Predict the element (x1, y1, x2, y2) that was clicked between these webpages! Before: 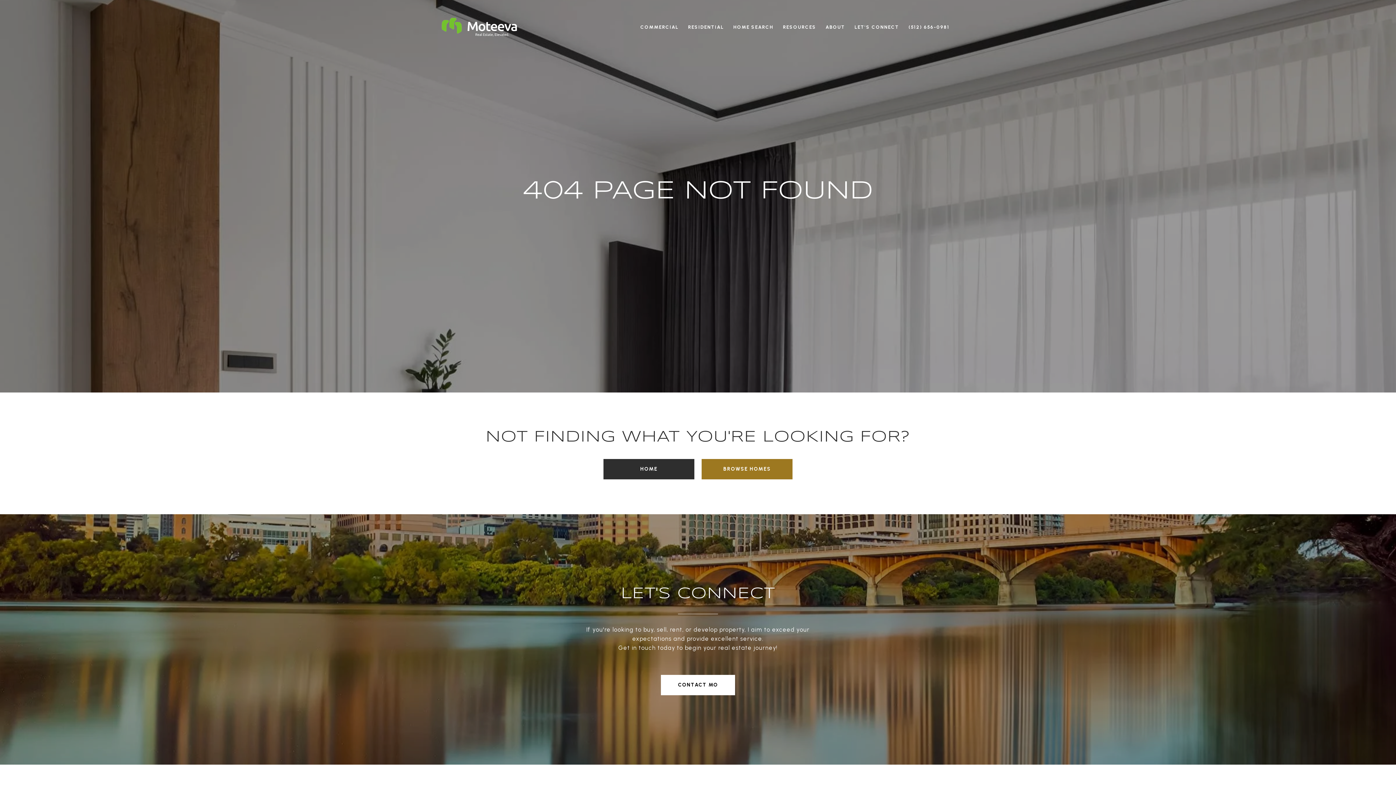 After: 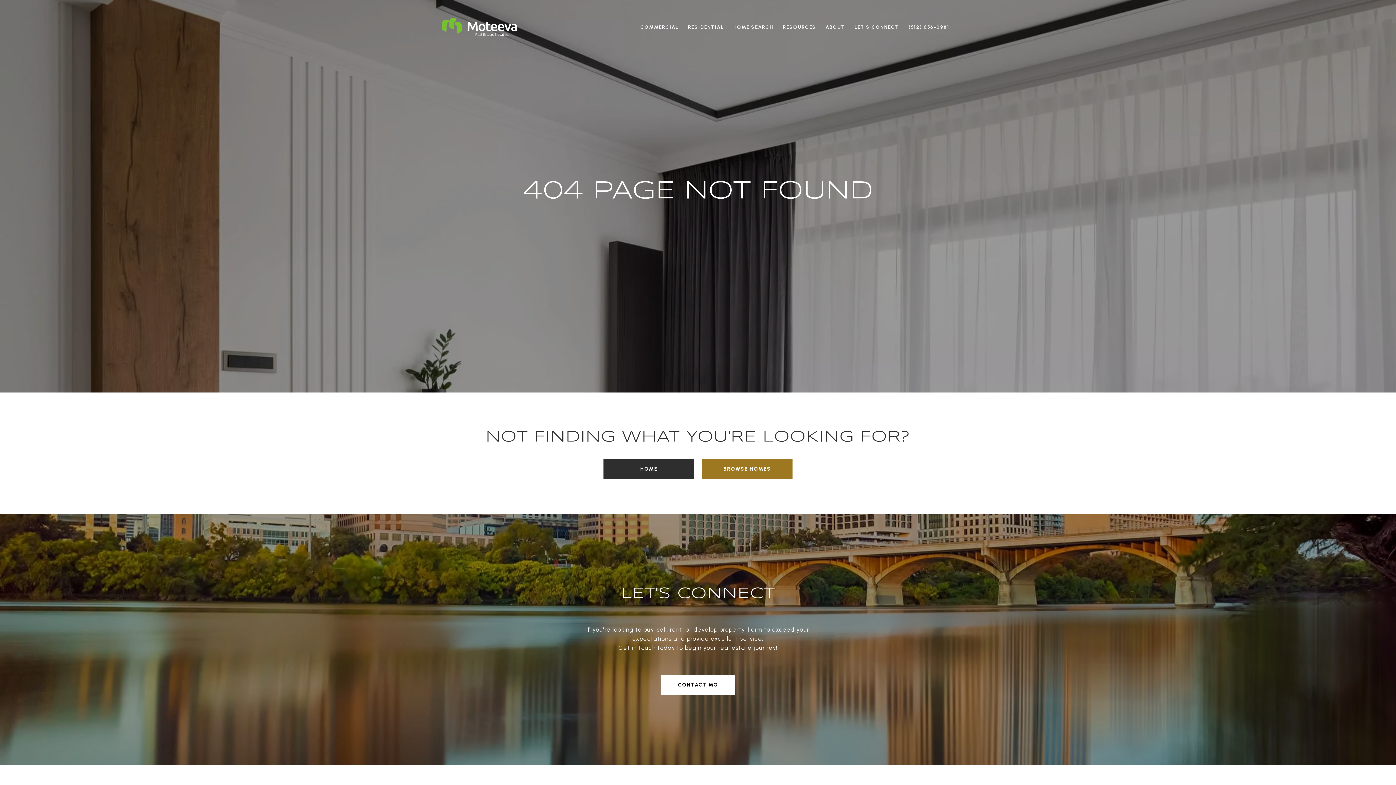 Action: bbox: (683, 20, 728, 34) label: RESIDENTIAL